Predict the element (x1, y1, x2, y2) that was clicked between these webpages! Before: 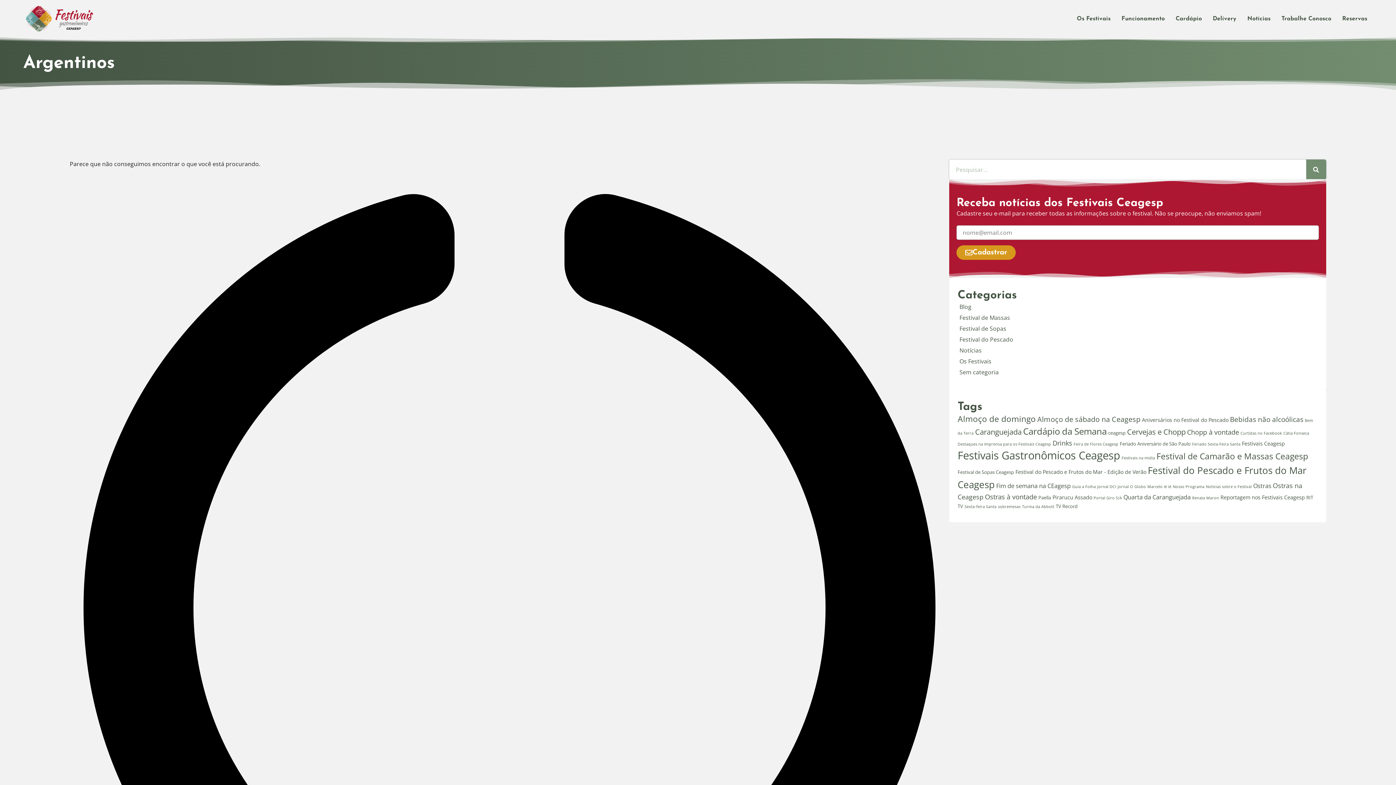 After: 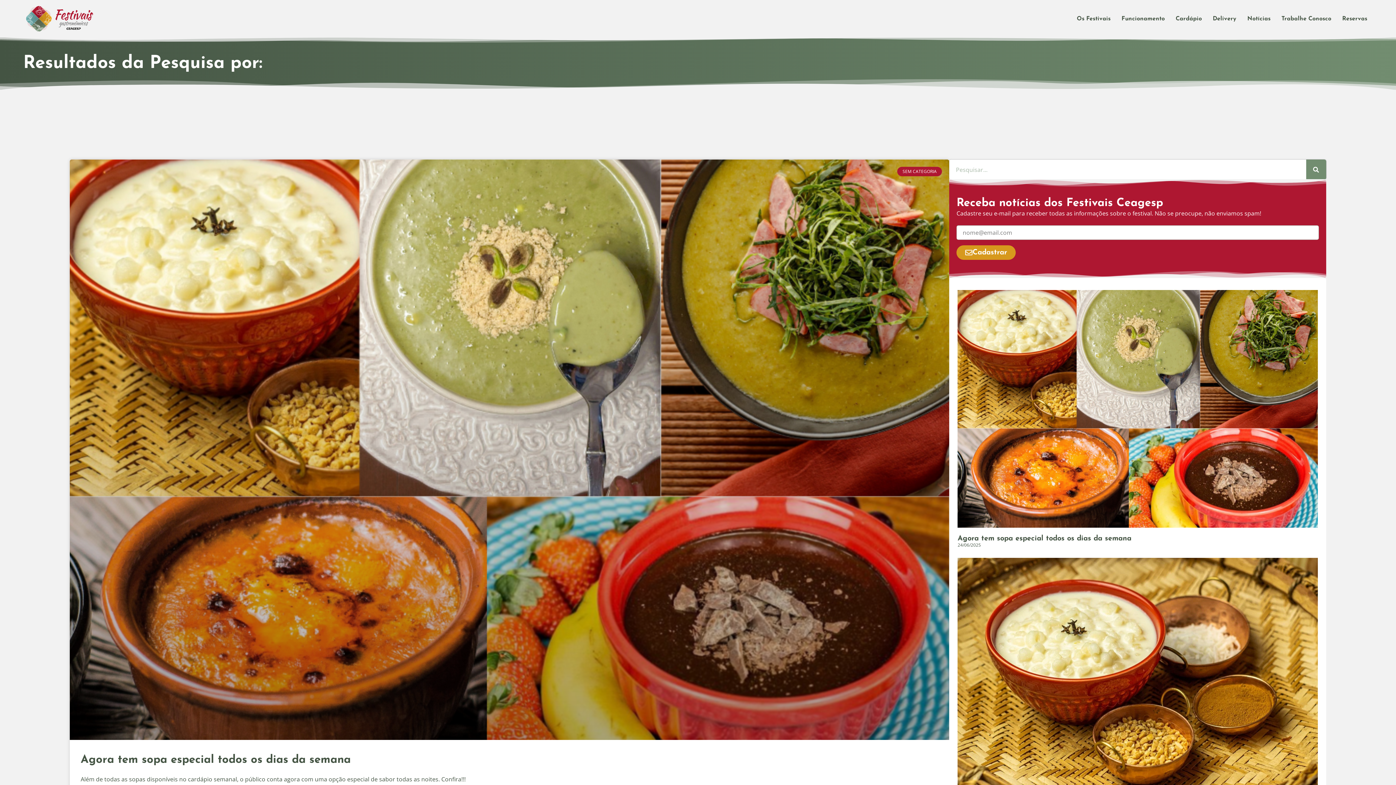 Action: label: Pesquisar bbox: (1306, 159, 1326, 179)